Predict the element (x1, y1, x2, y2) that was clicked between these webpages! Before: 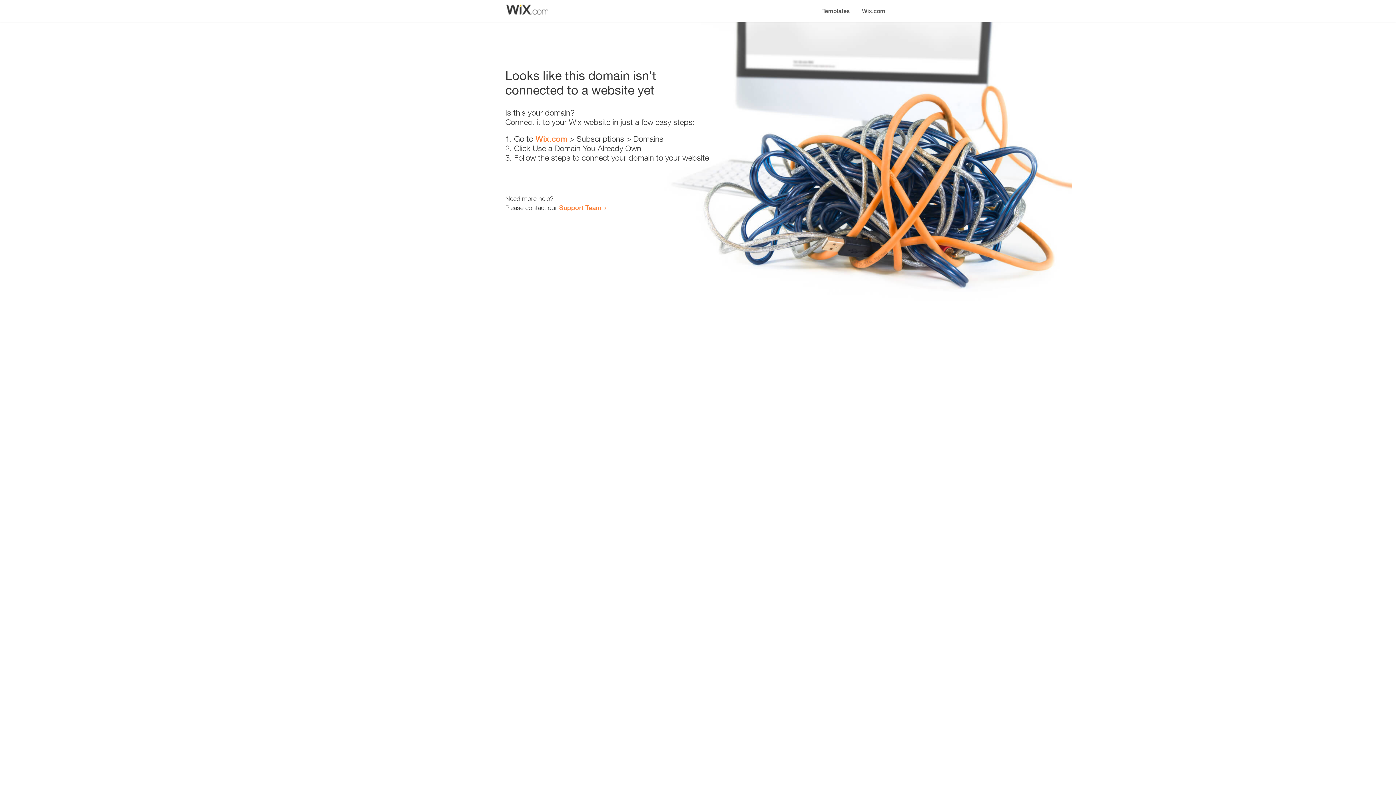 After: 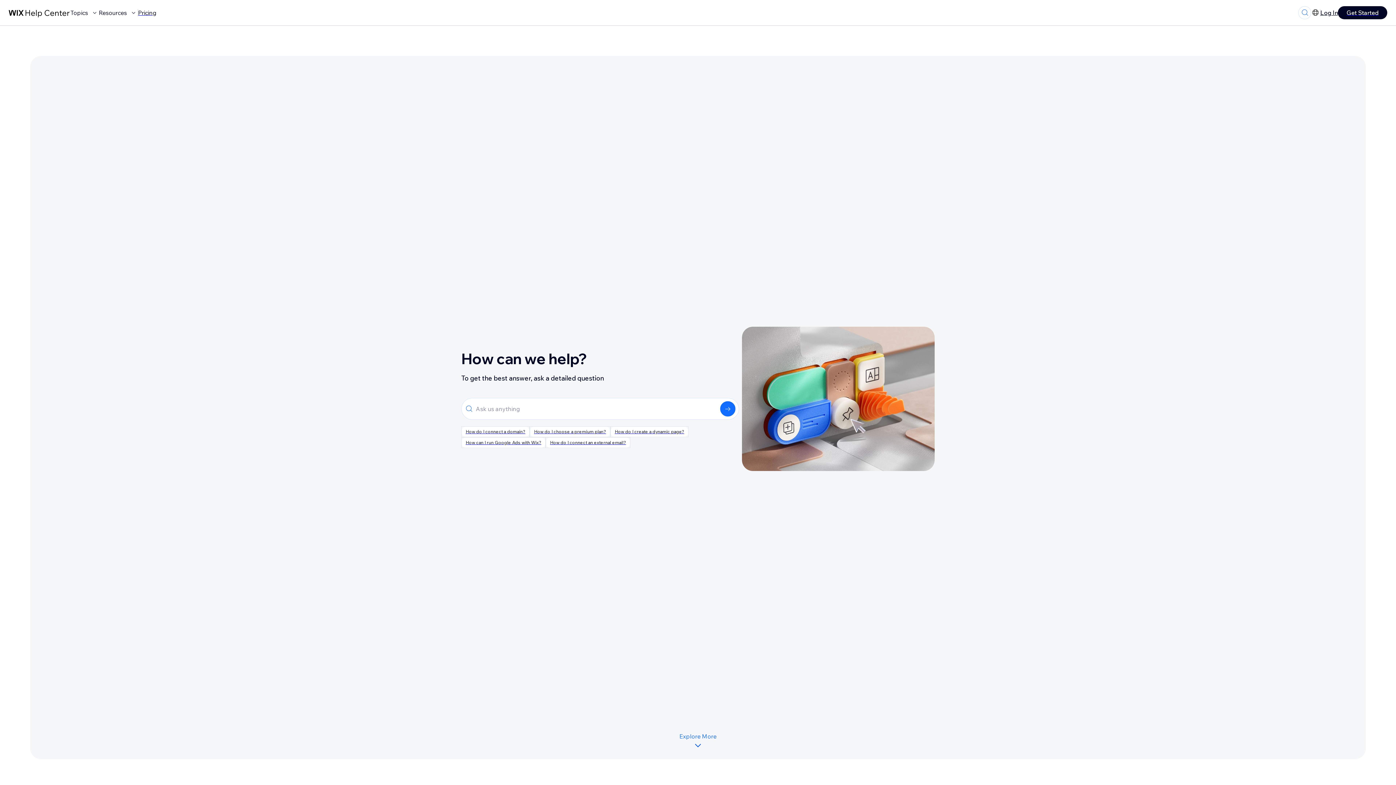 Action: bbox: (559, 203, 601, 211) label: Support Team